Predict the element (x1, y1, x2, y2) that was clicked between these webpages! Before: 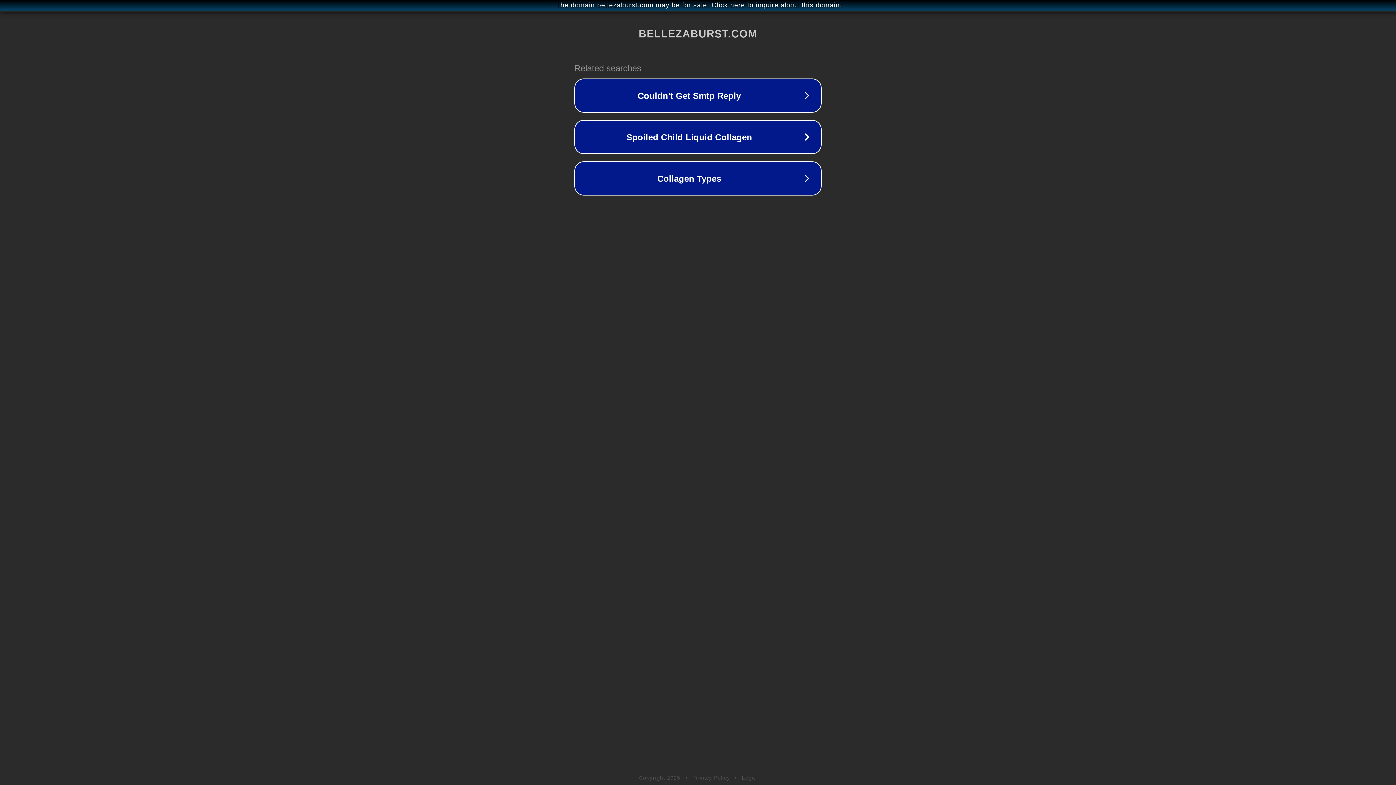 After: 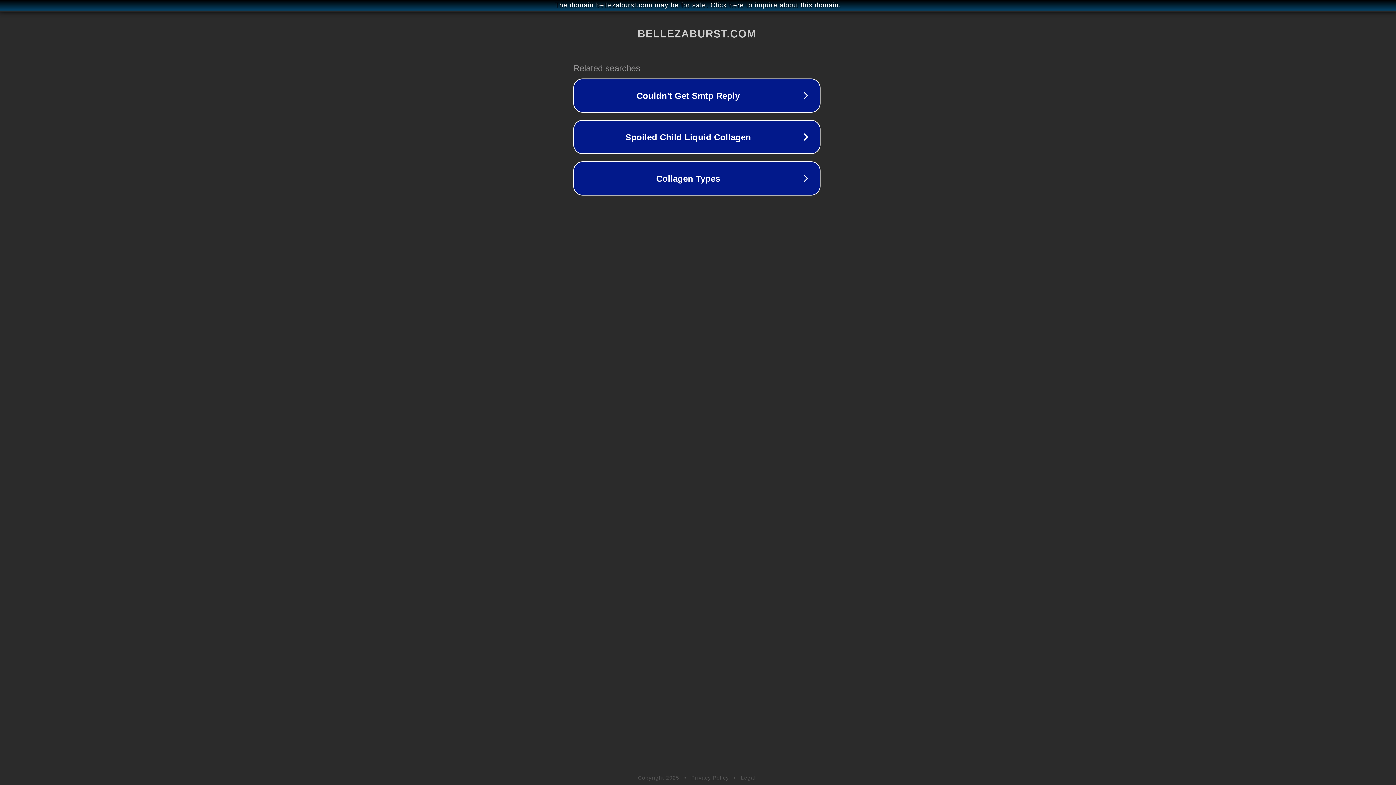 Action: label: The domain bellezaburst.com may be for sale. Click here to inquire about this domain. bbox: (1, 1, 1397, 9)